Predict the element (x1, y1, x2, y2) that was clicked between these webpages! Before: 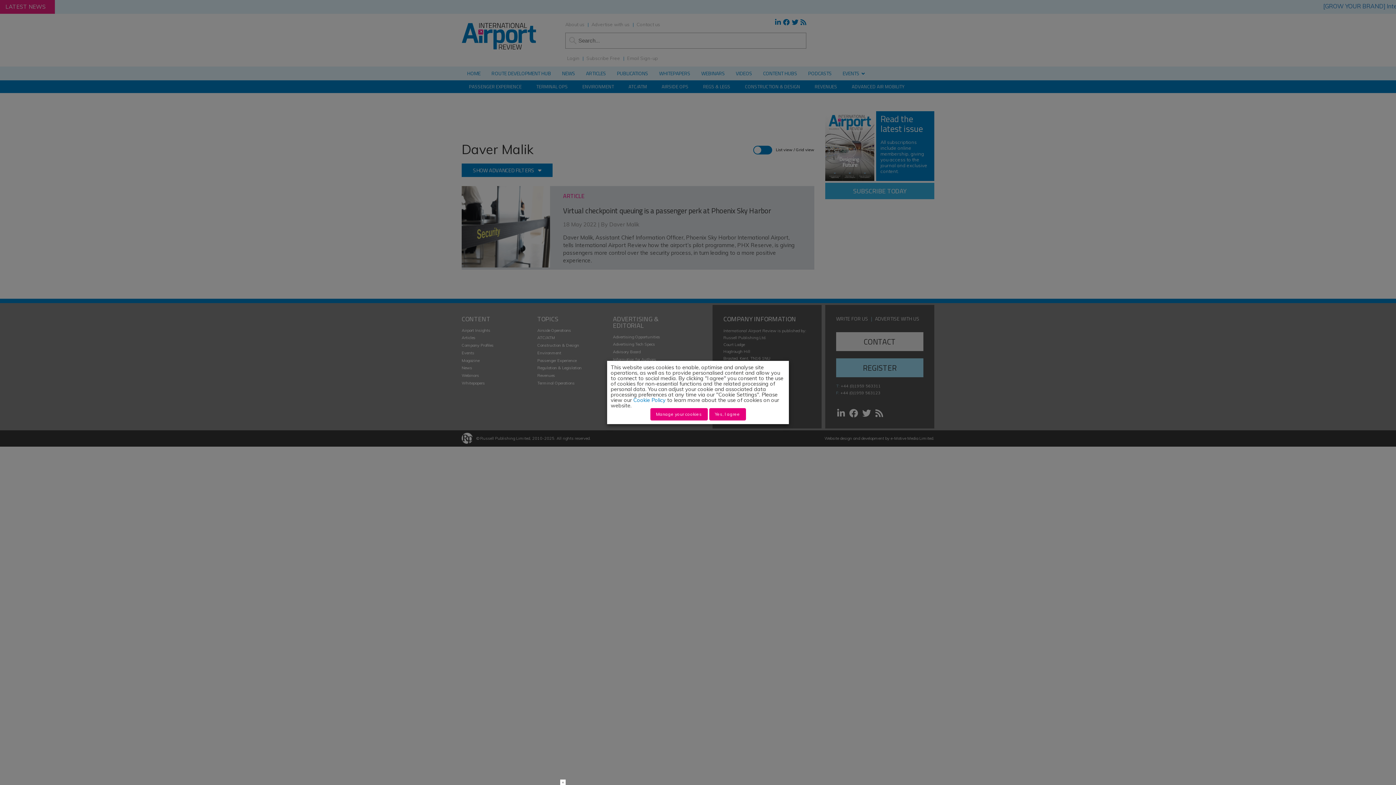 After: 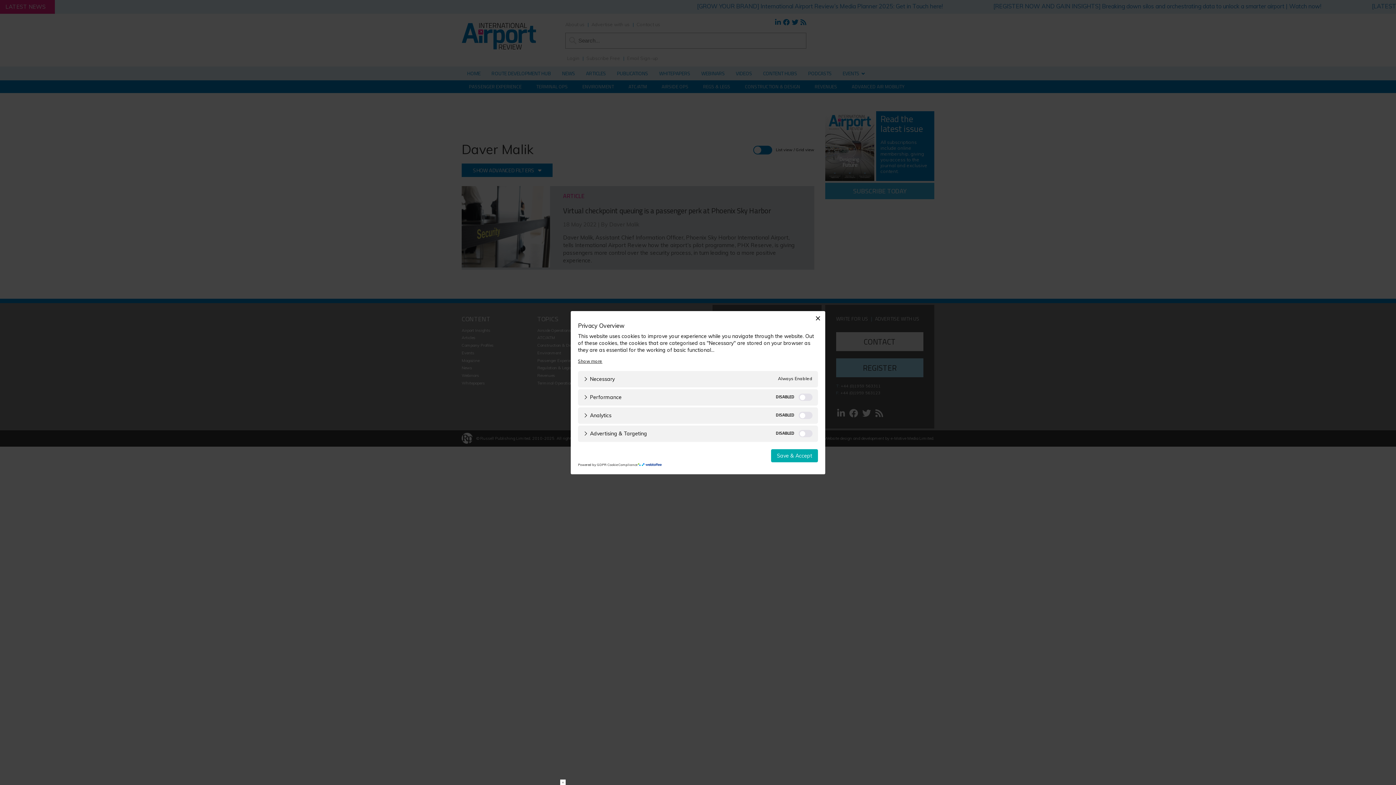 Action: bbox: (650, 408, 707, 420) label: Manage your cookies